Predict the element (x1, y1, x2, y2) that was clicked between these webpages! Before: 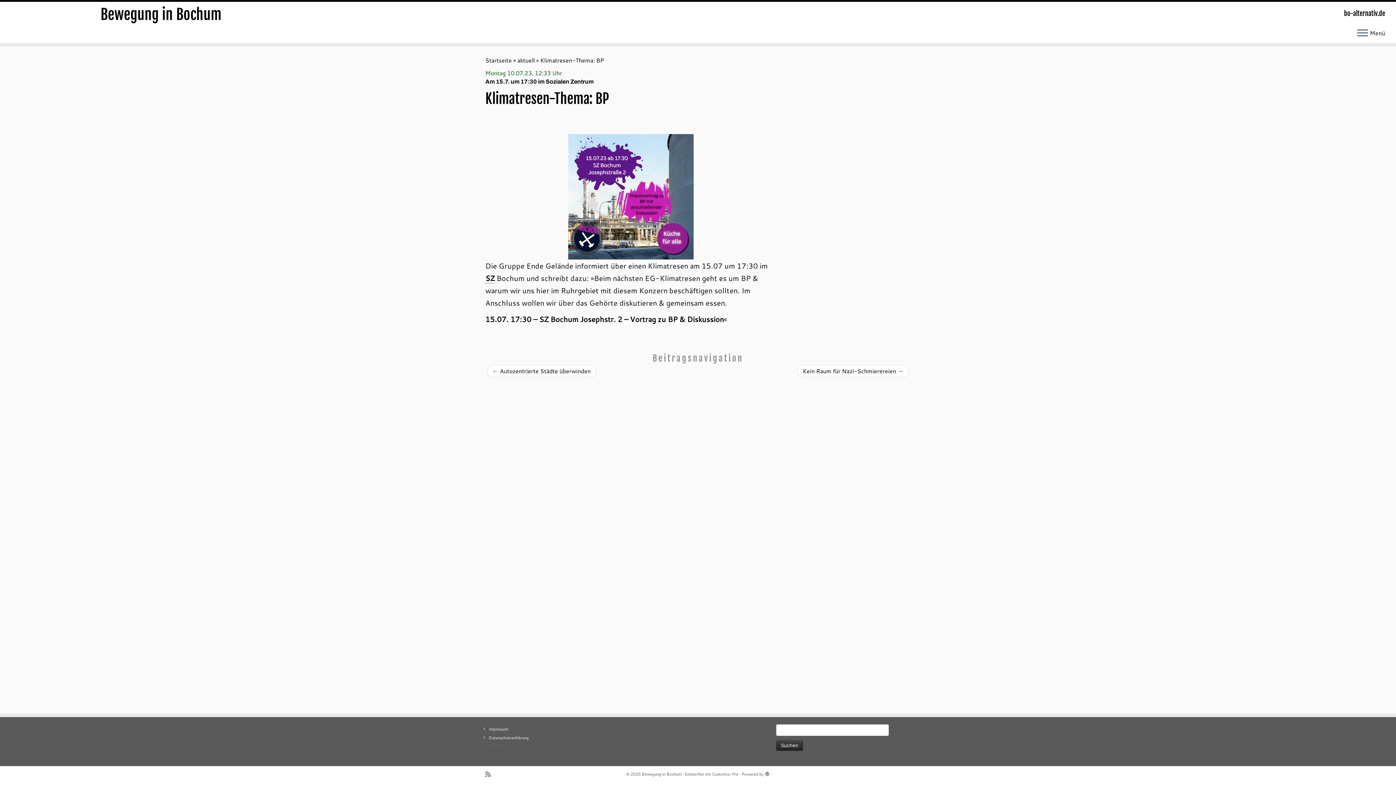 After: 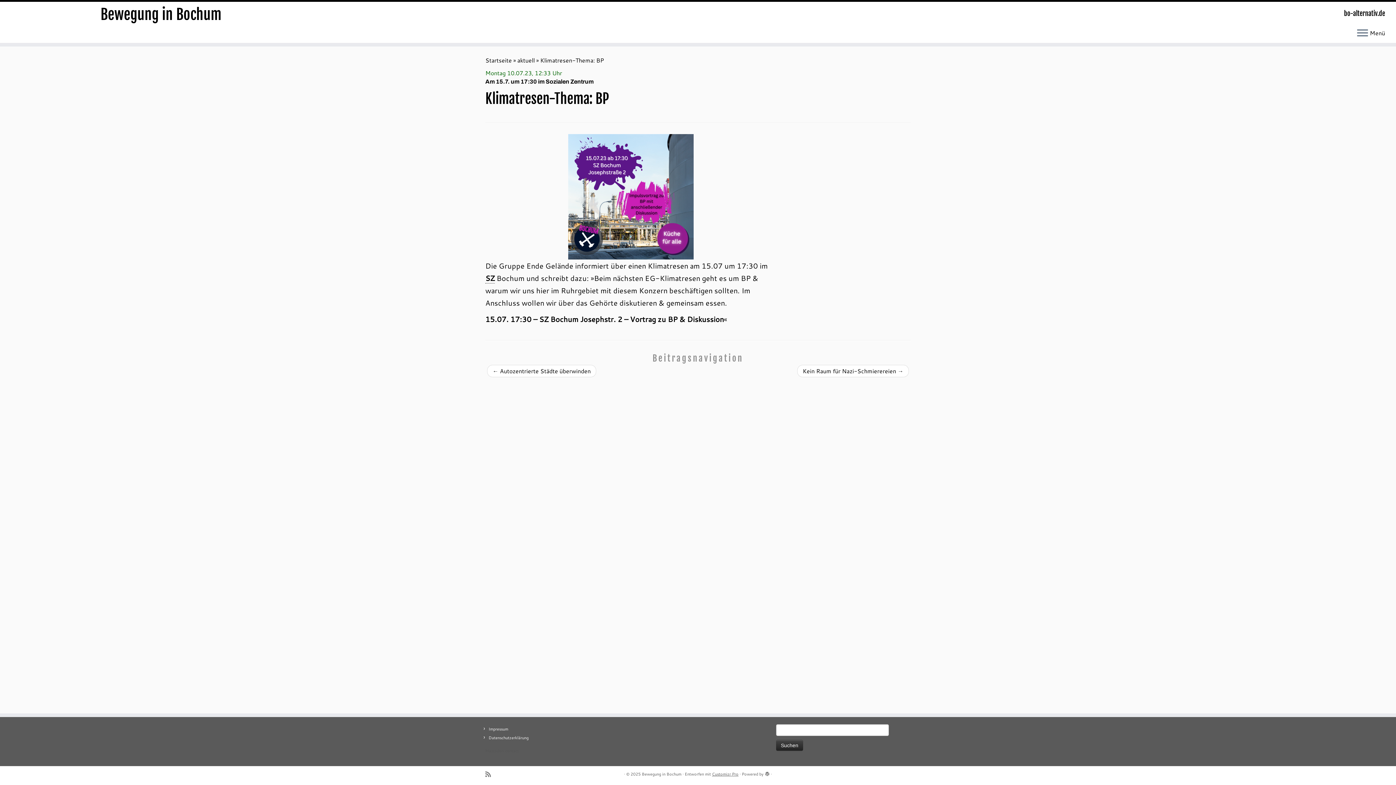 Action: bbox: (712, 770, 738, 778) label: Customizr Pro